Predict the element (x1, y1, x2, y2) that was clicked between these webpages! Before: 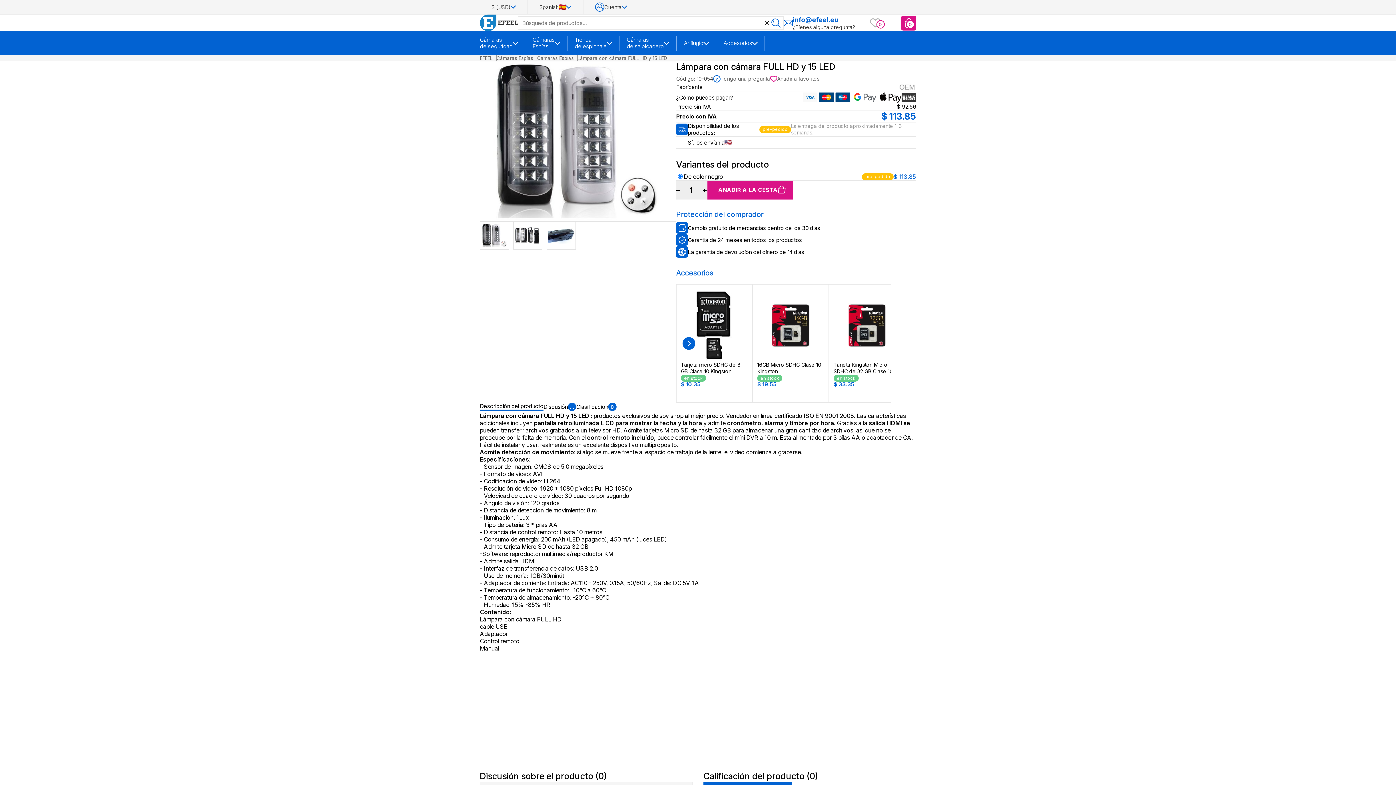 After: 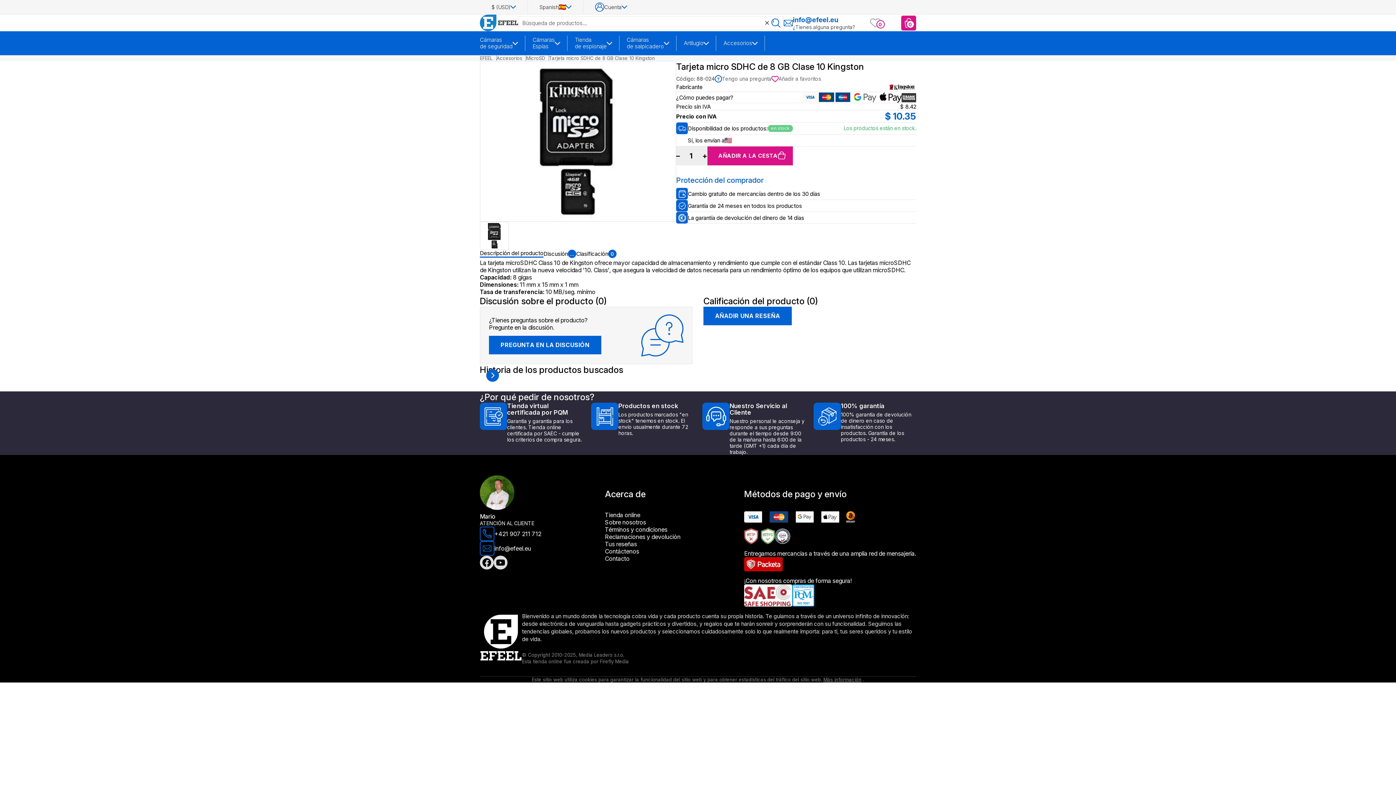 Action: bbox: (678, 289, 750, 361)